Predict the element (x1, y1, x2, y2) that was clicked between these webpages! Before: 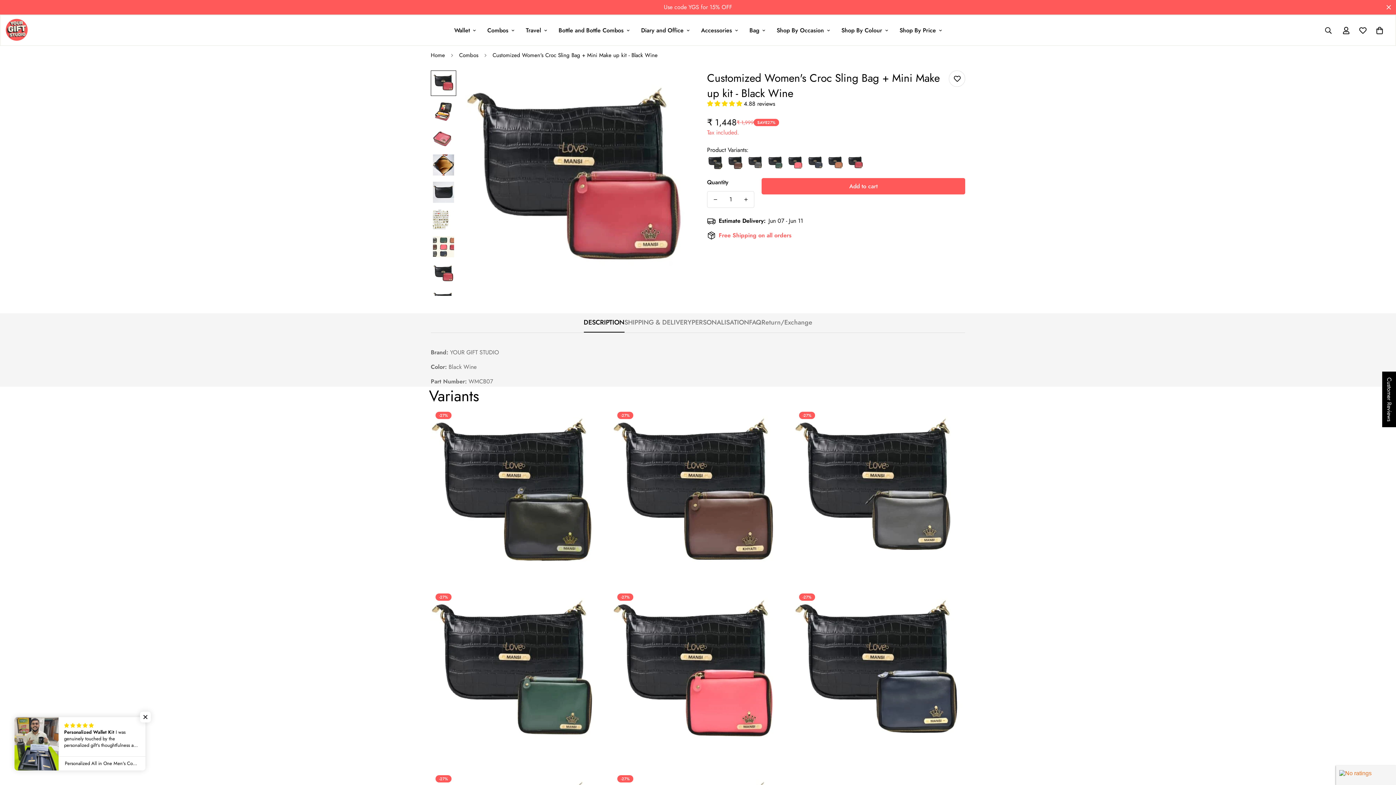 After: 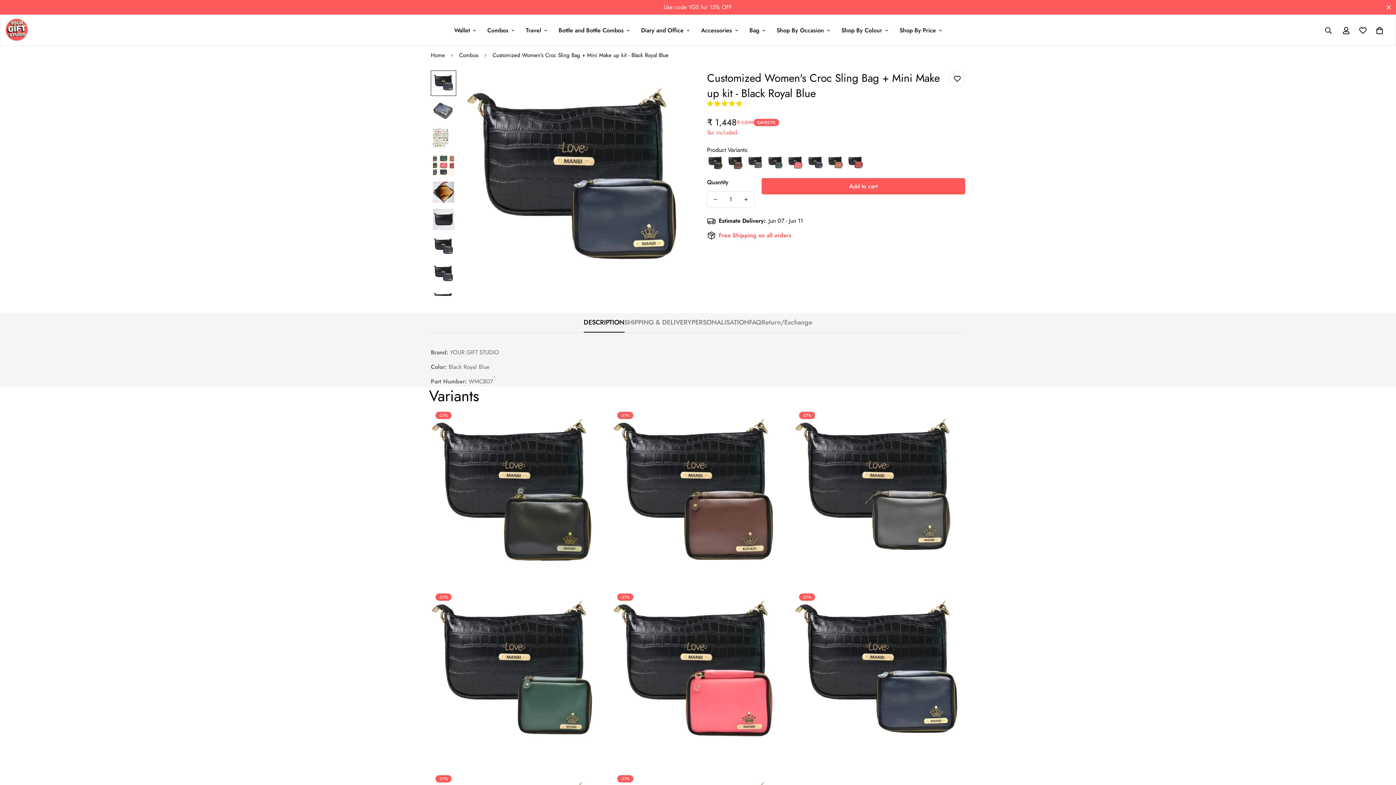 Action: label: Customized Women's Croc Sling Bag + Mini Make up kit - Black Royal Blue bbox: (792, 587, 967, 761)